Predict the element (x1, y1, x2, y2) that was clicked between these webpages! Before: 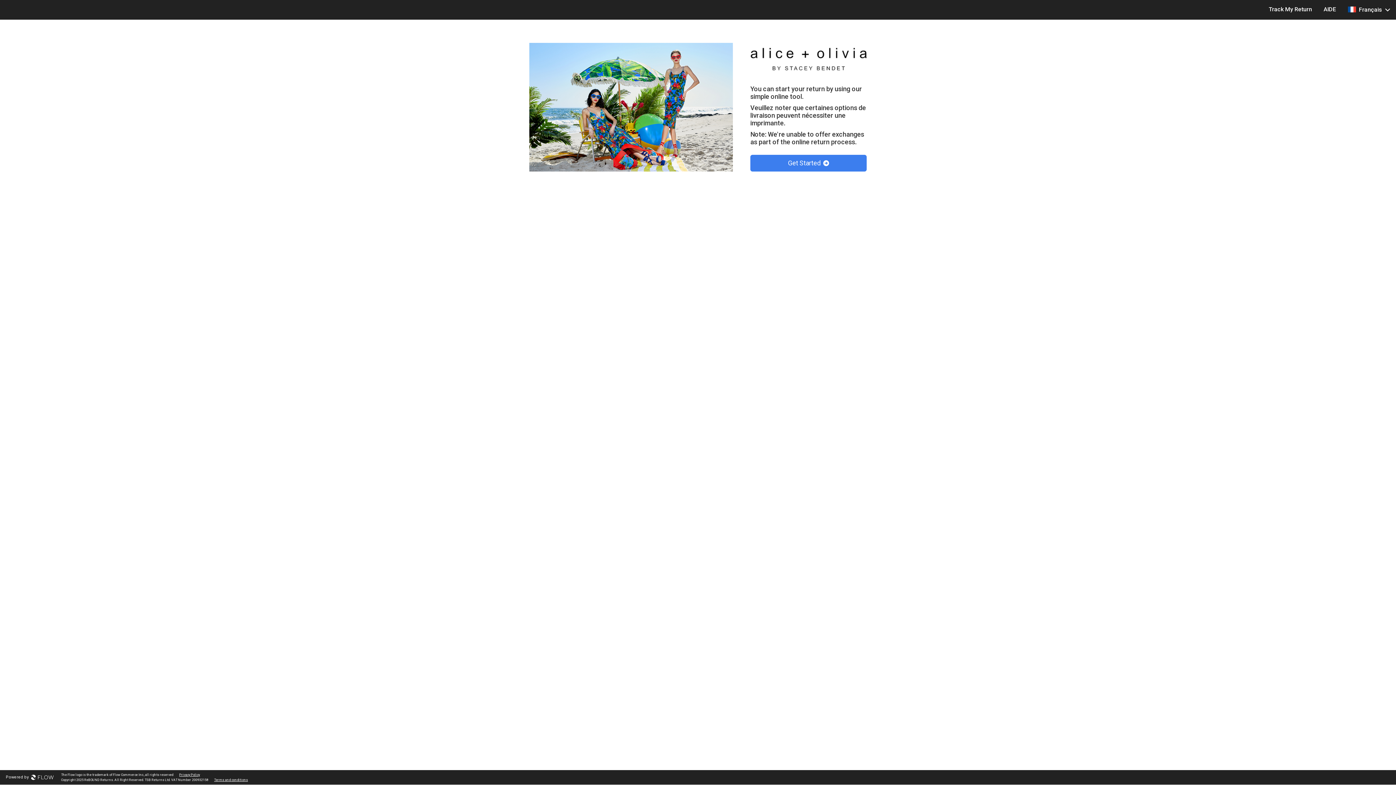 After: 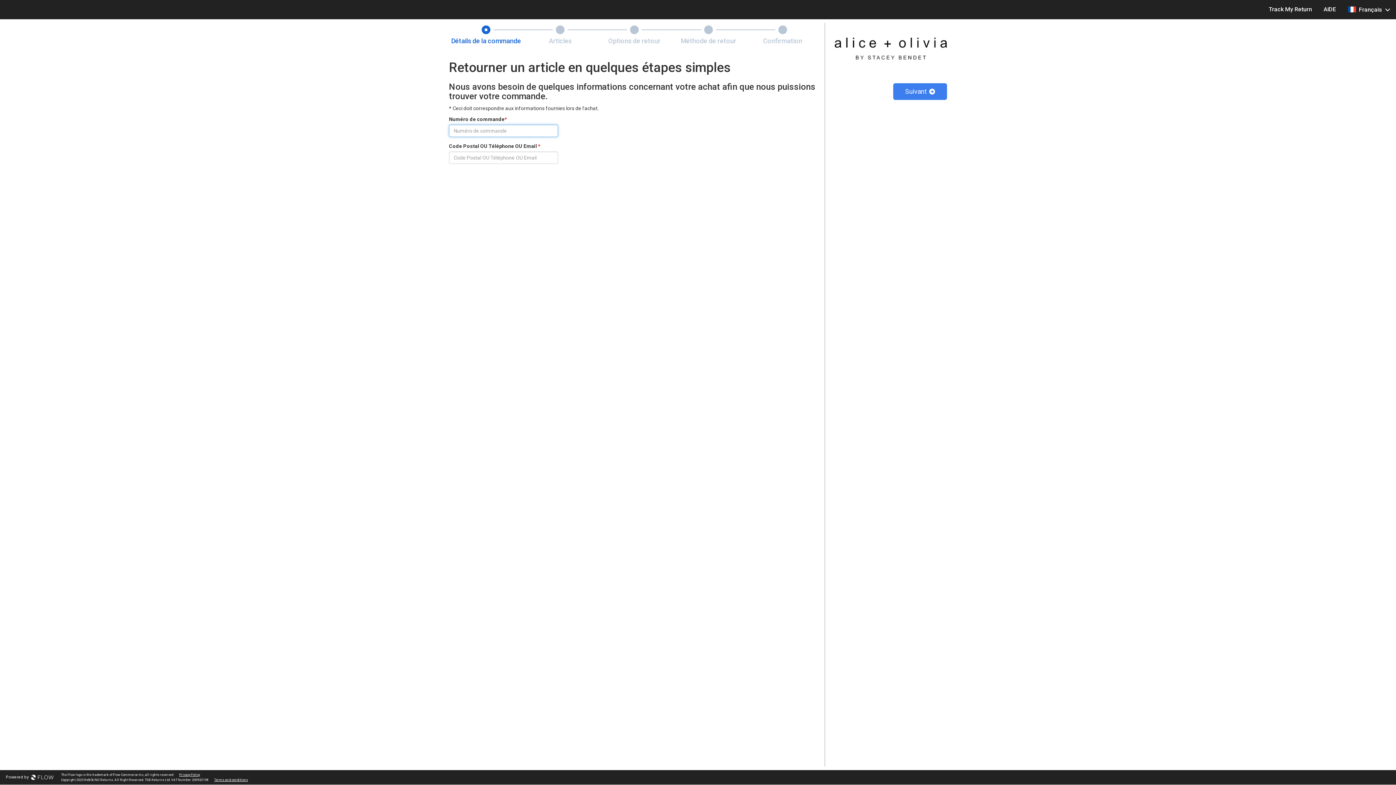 Action: label: Get Started  bbox: (750, 155, 866, 171)